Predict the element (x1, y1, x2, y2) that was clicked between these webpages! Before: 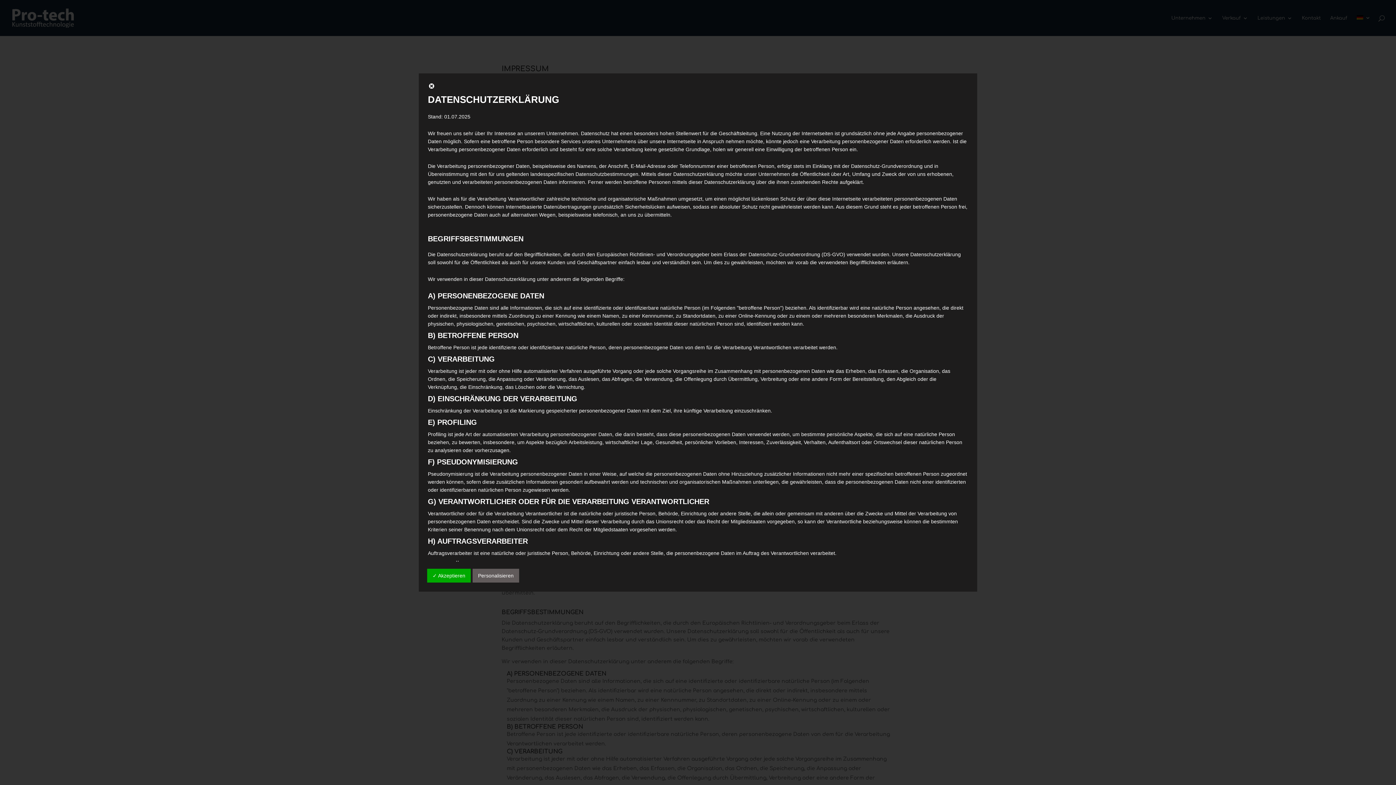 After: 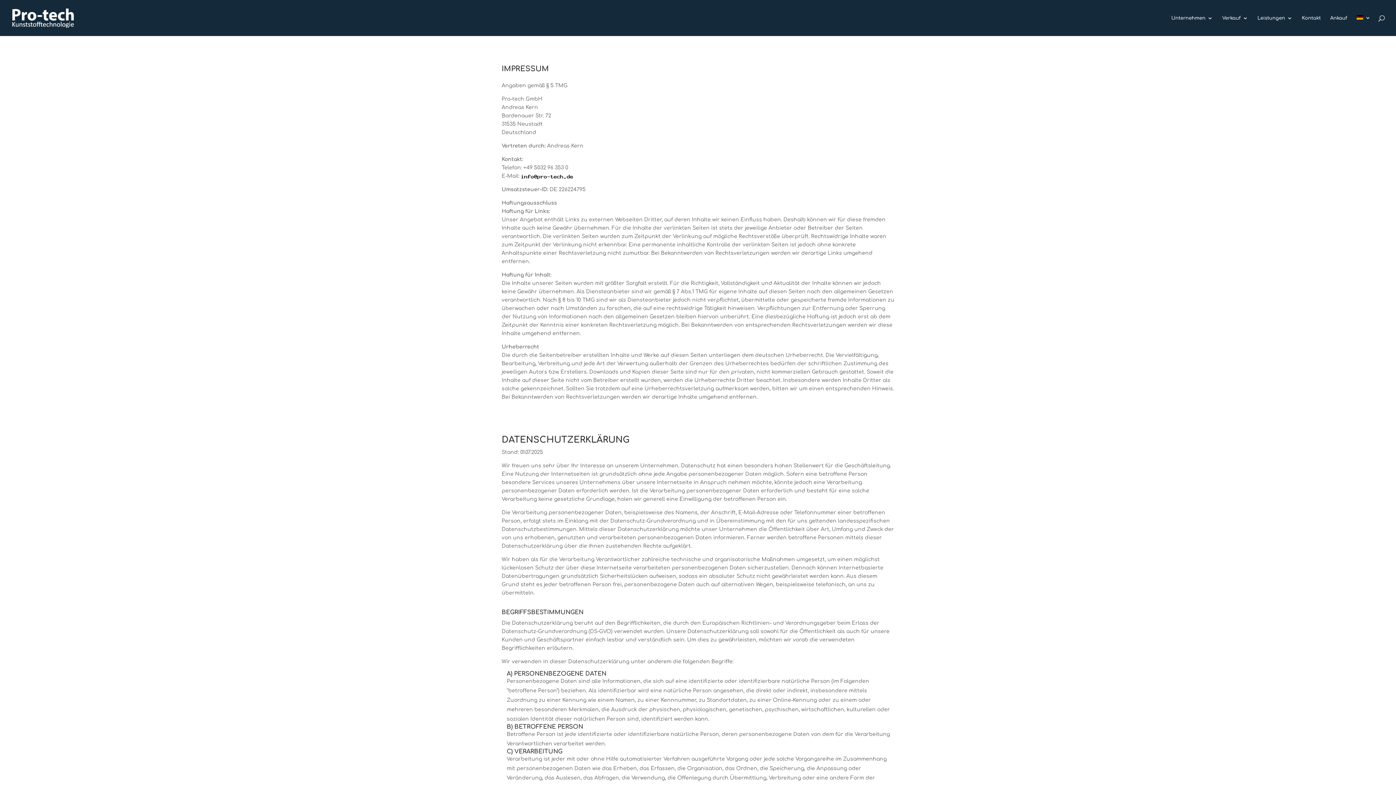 Action: bbox: (428, 84, 435, 90)